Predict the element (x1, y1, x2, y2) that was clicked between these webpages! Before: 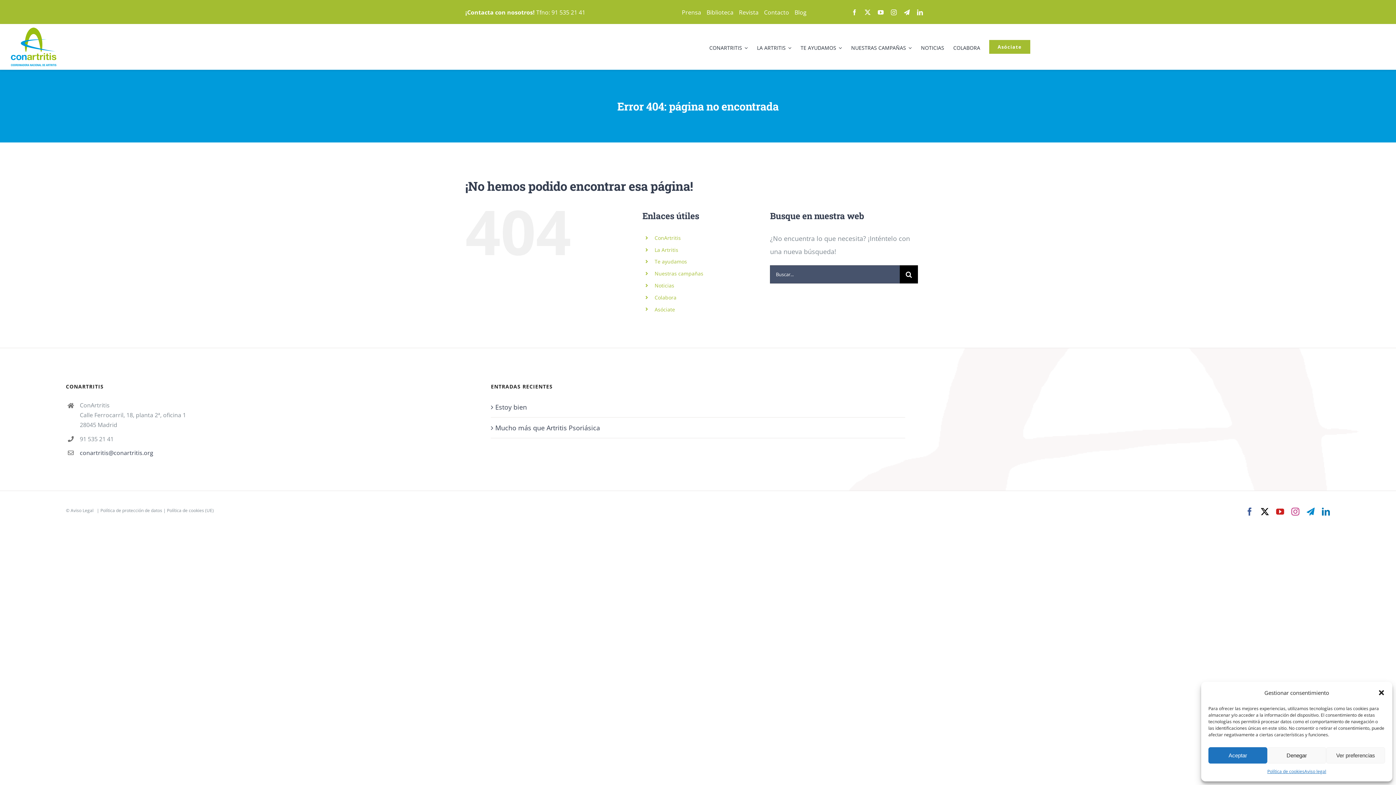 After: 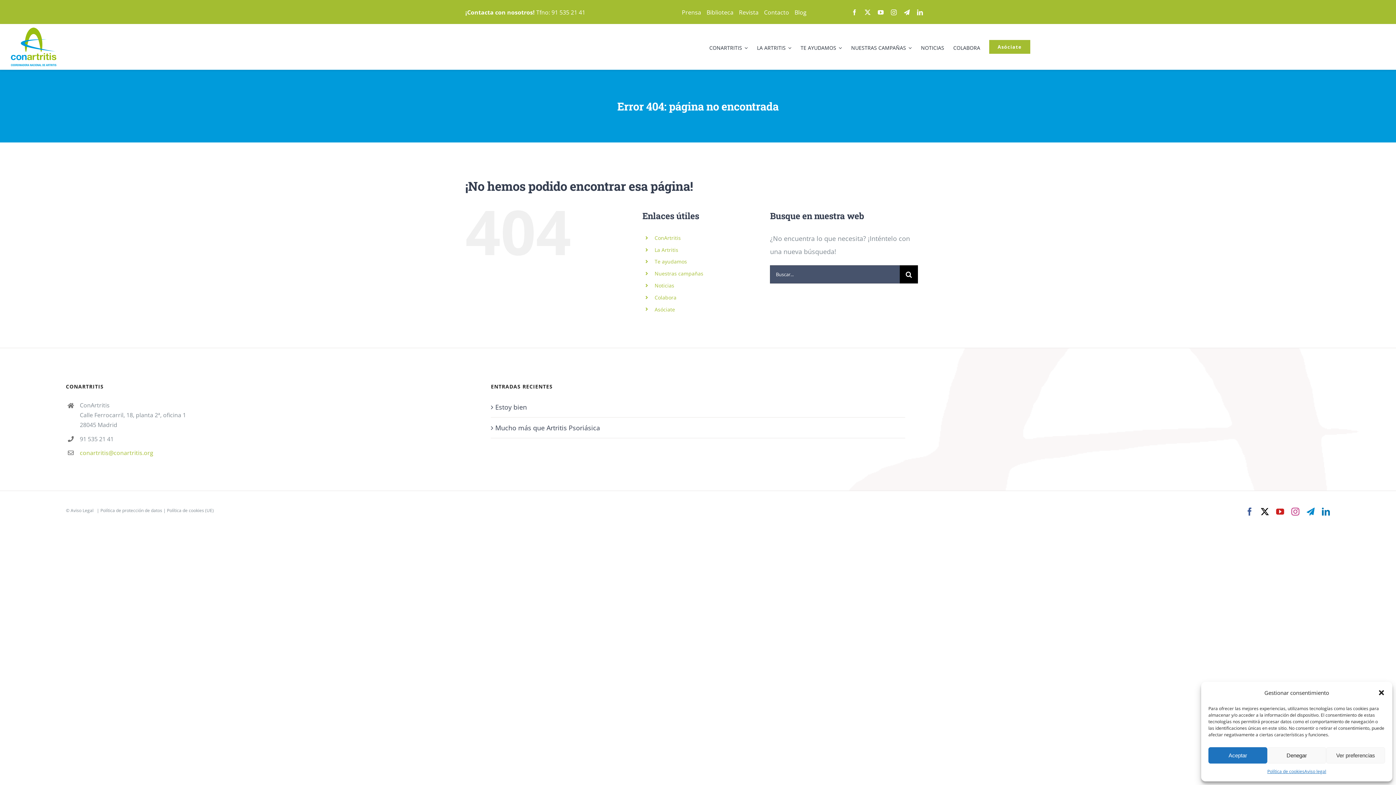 Action: label: conartritis@conartritis.org bbox: (79, 448, 480, 458)